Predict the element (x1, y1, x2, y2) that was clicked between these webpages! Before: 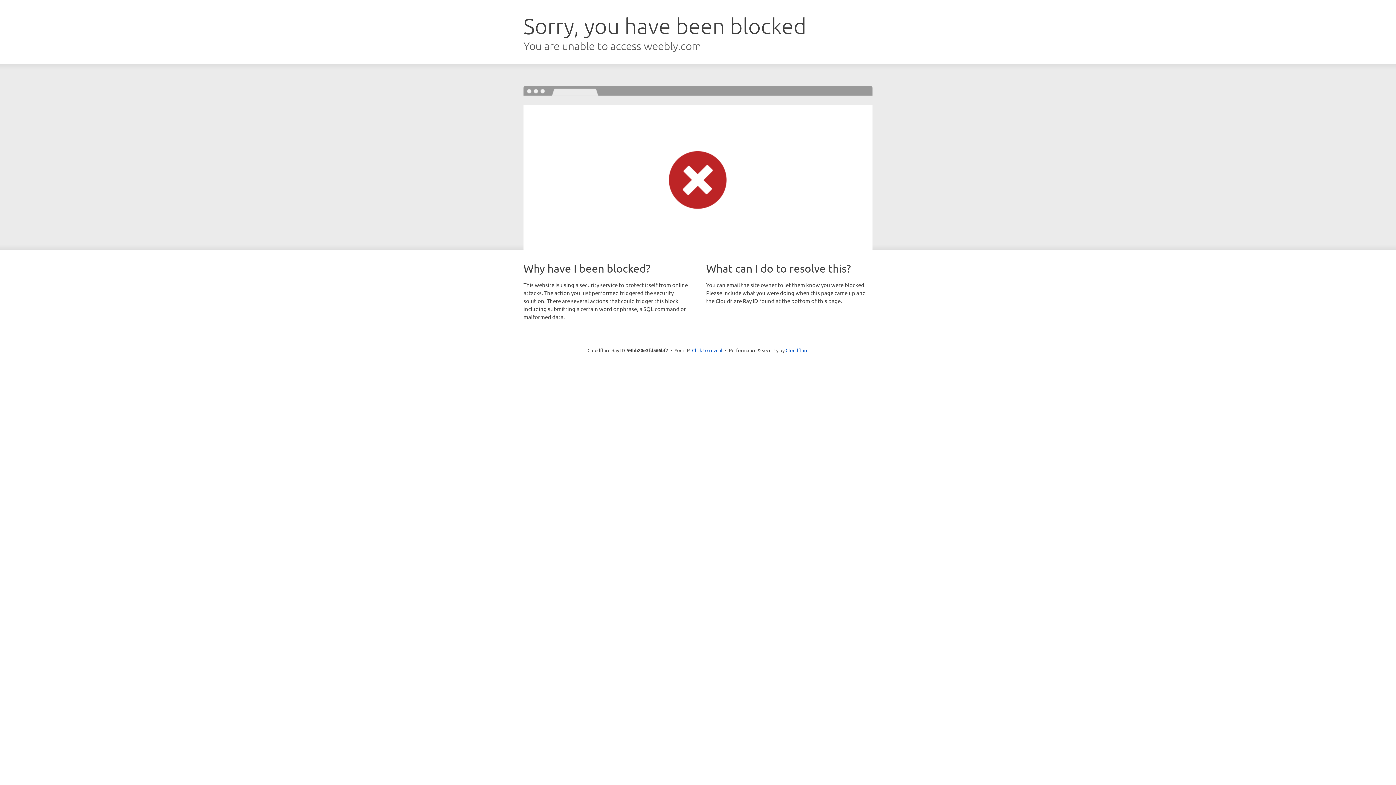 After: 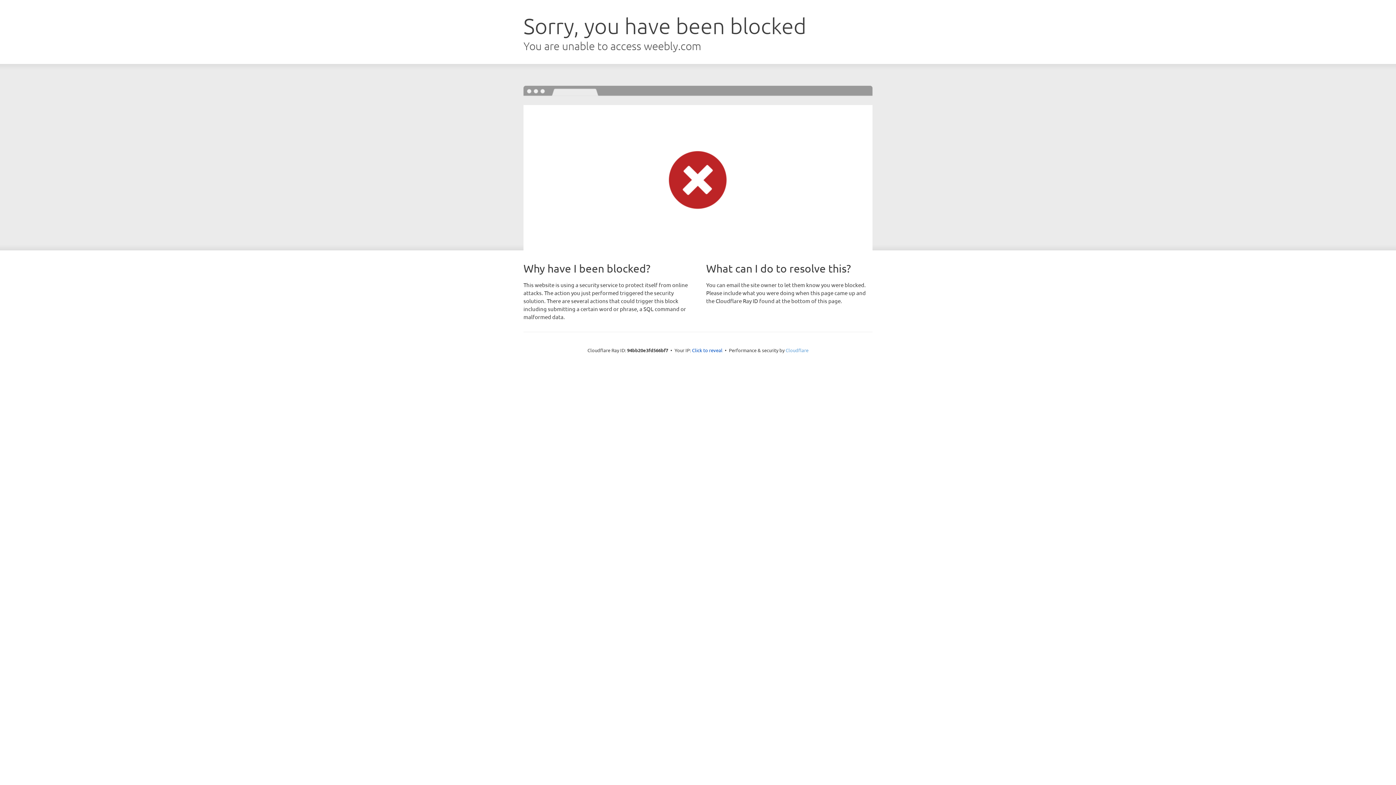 Action: label: Cloudflare bbox: (785, 347, 808, 353)